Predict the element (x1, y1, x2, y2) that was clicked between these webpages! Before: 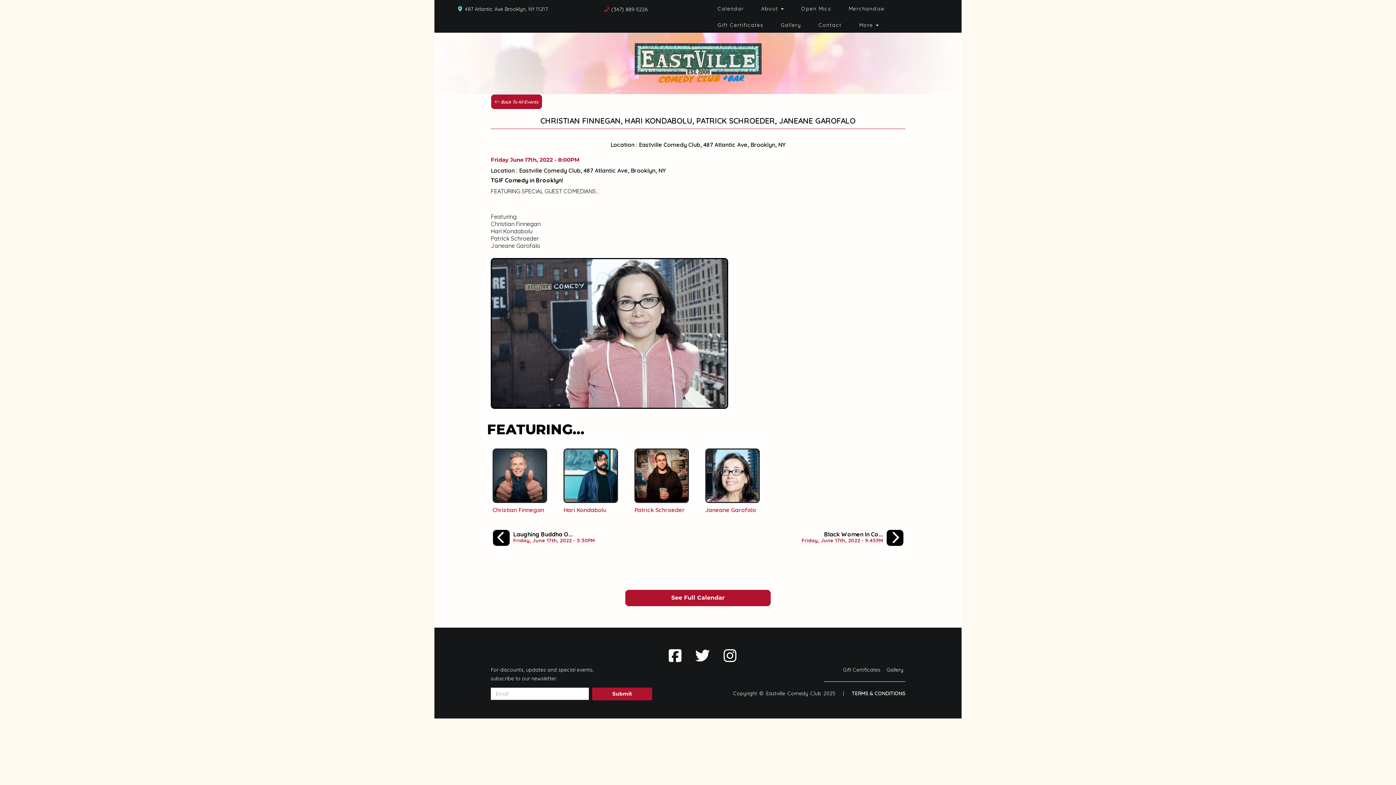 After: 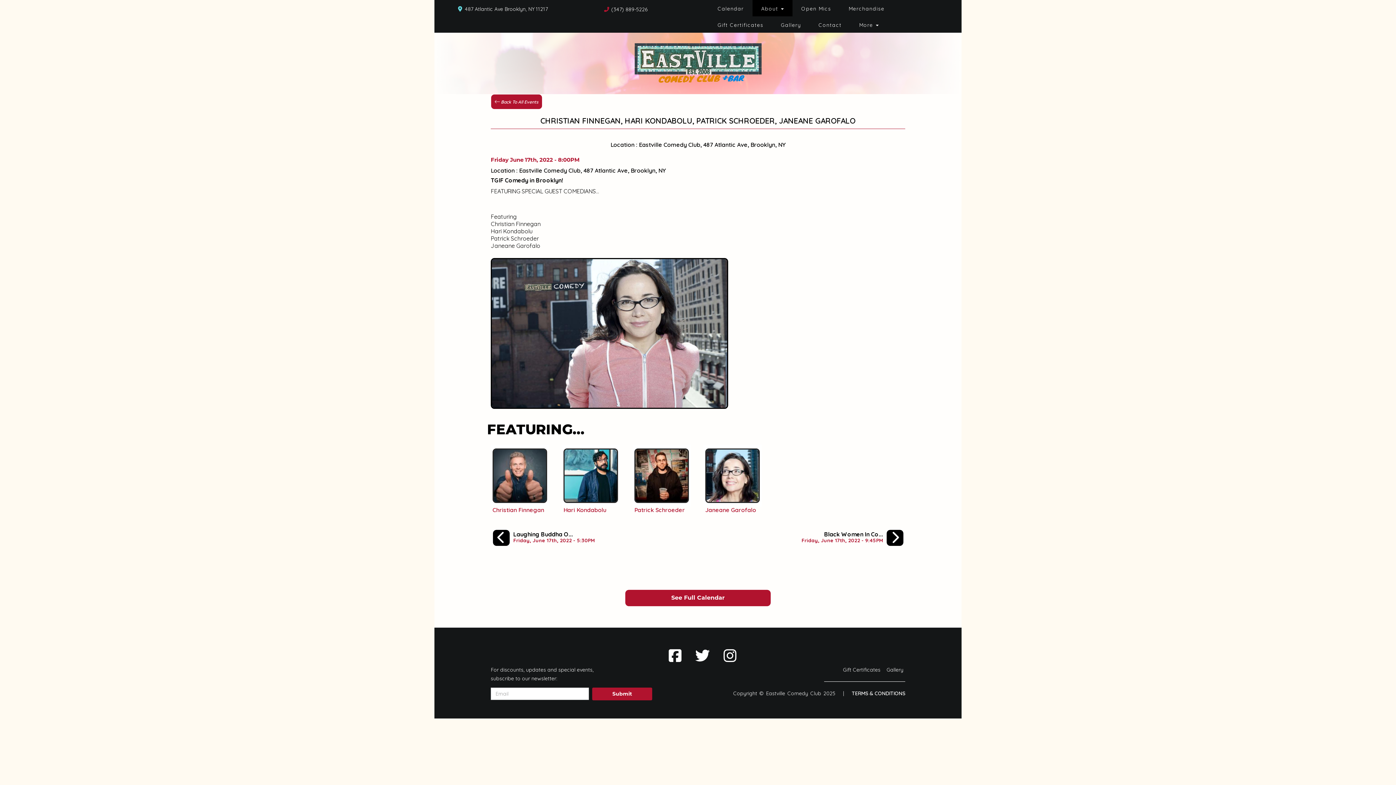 Action: label: About  bbox: (752, 0, 792, 16)